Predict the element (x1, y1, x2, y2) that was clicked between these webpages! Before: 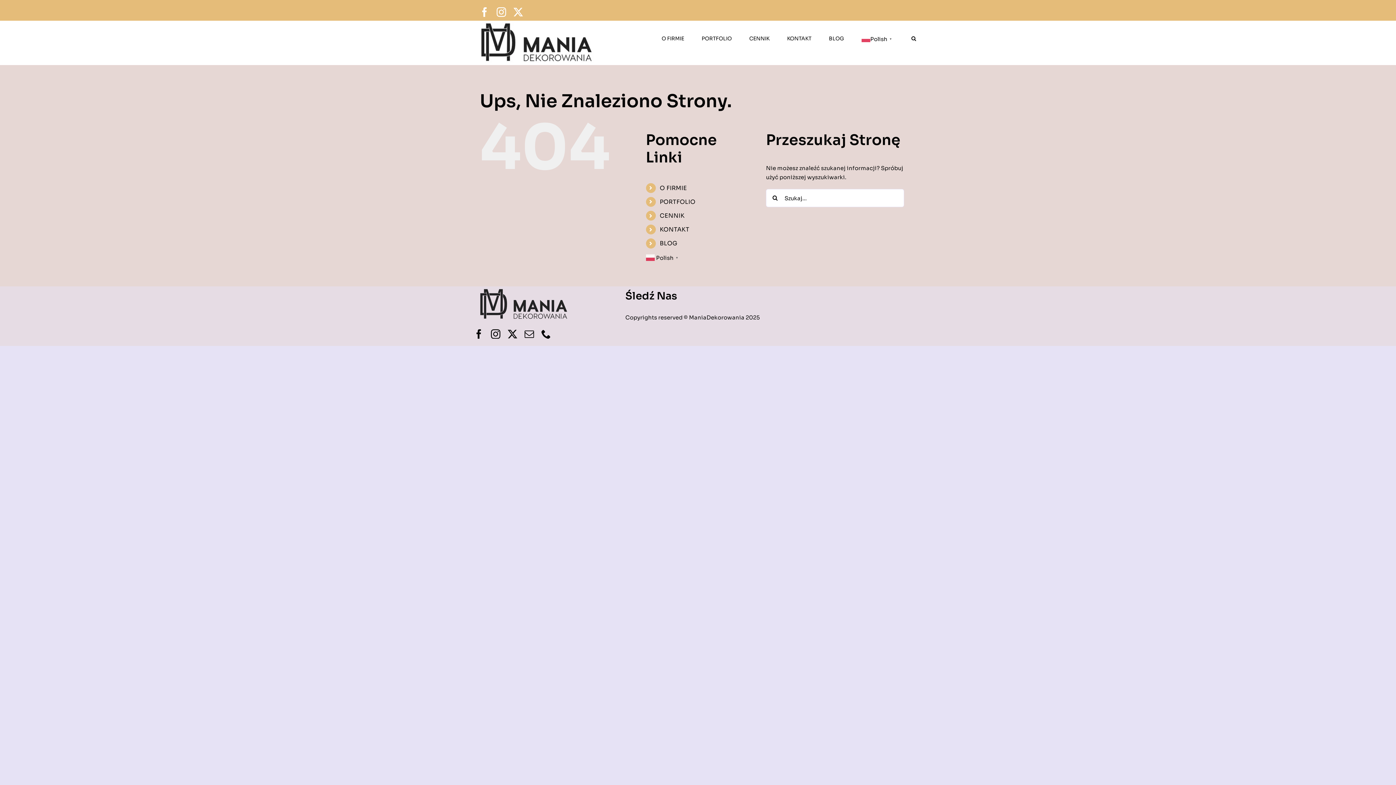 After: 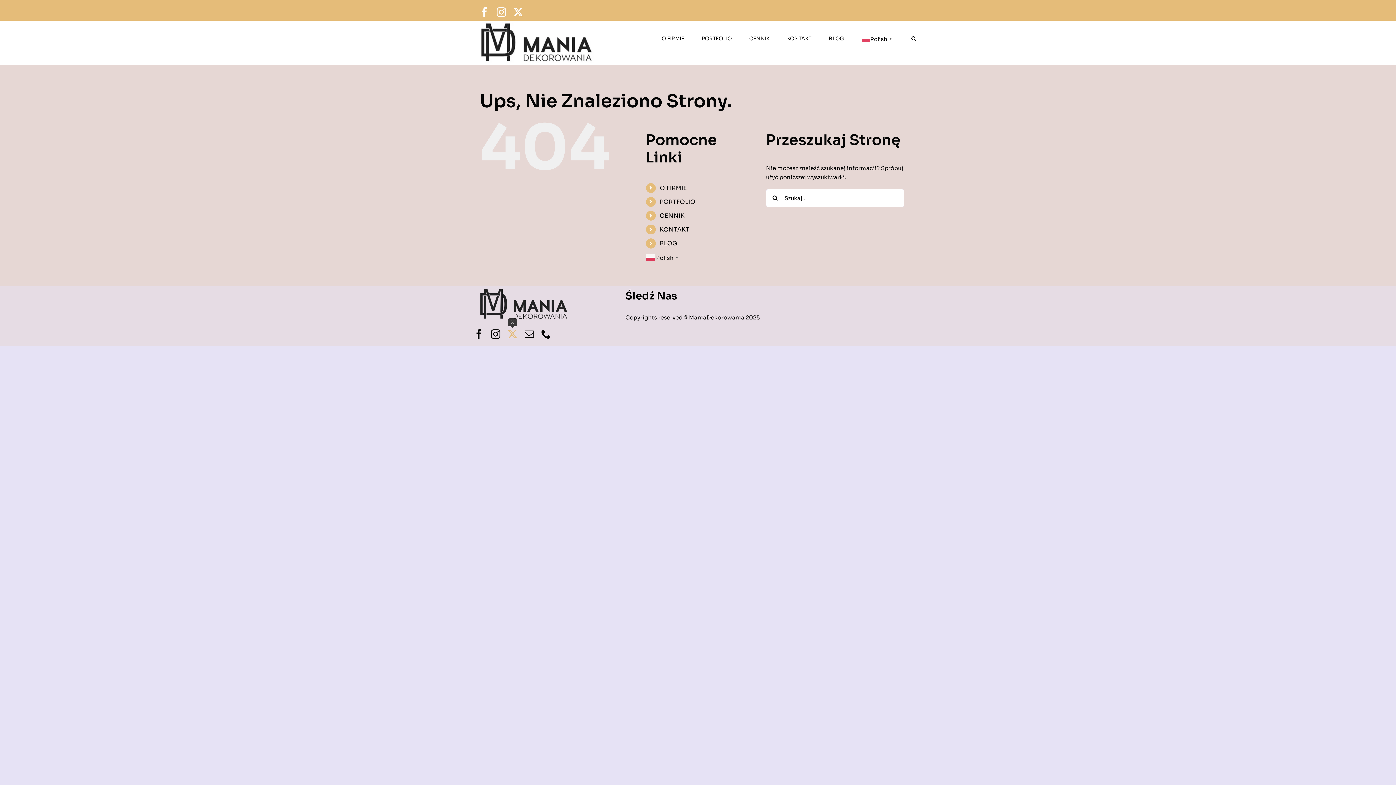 Action: bbox: (507, 329, 517, 339) label: twitter